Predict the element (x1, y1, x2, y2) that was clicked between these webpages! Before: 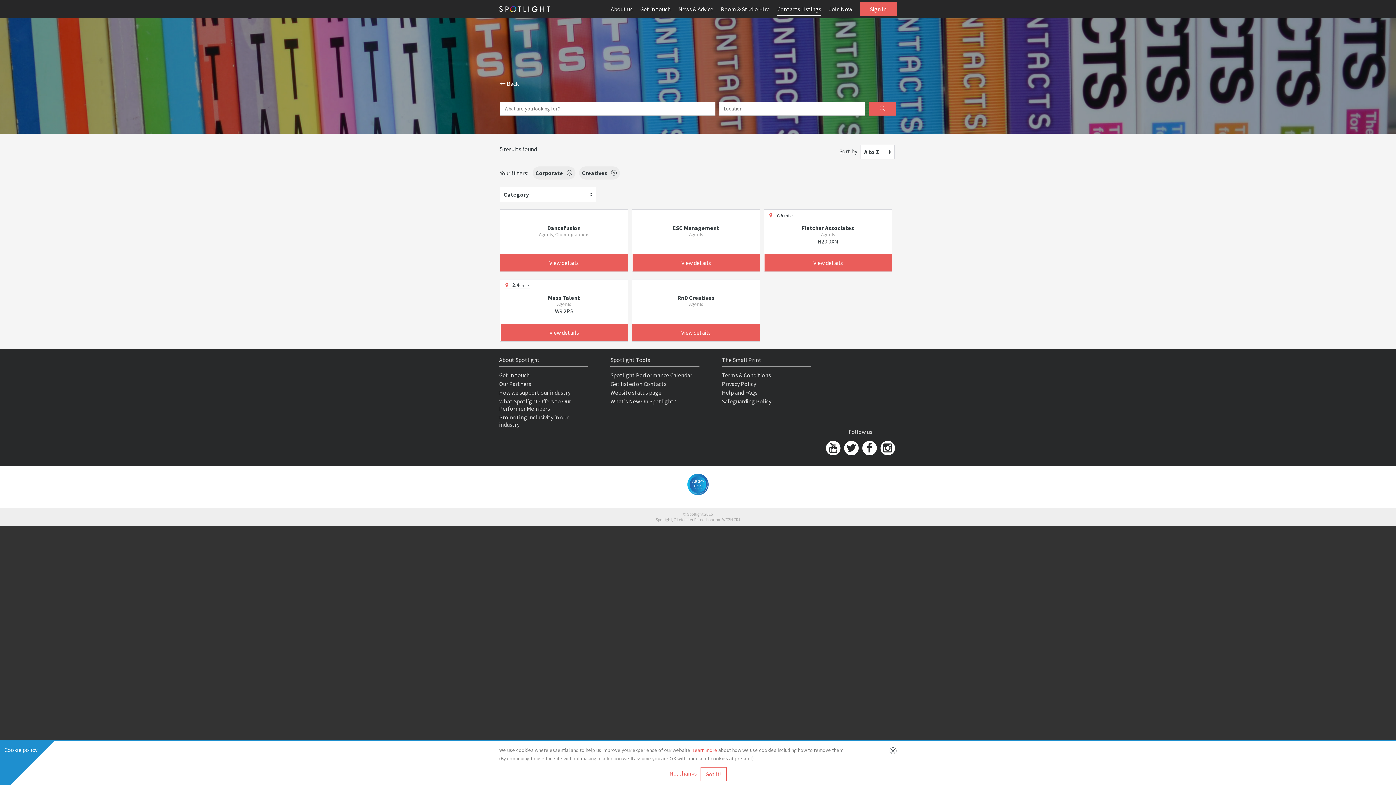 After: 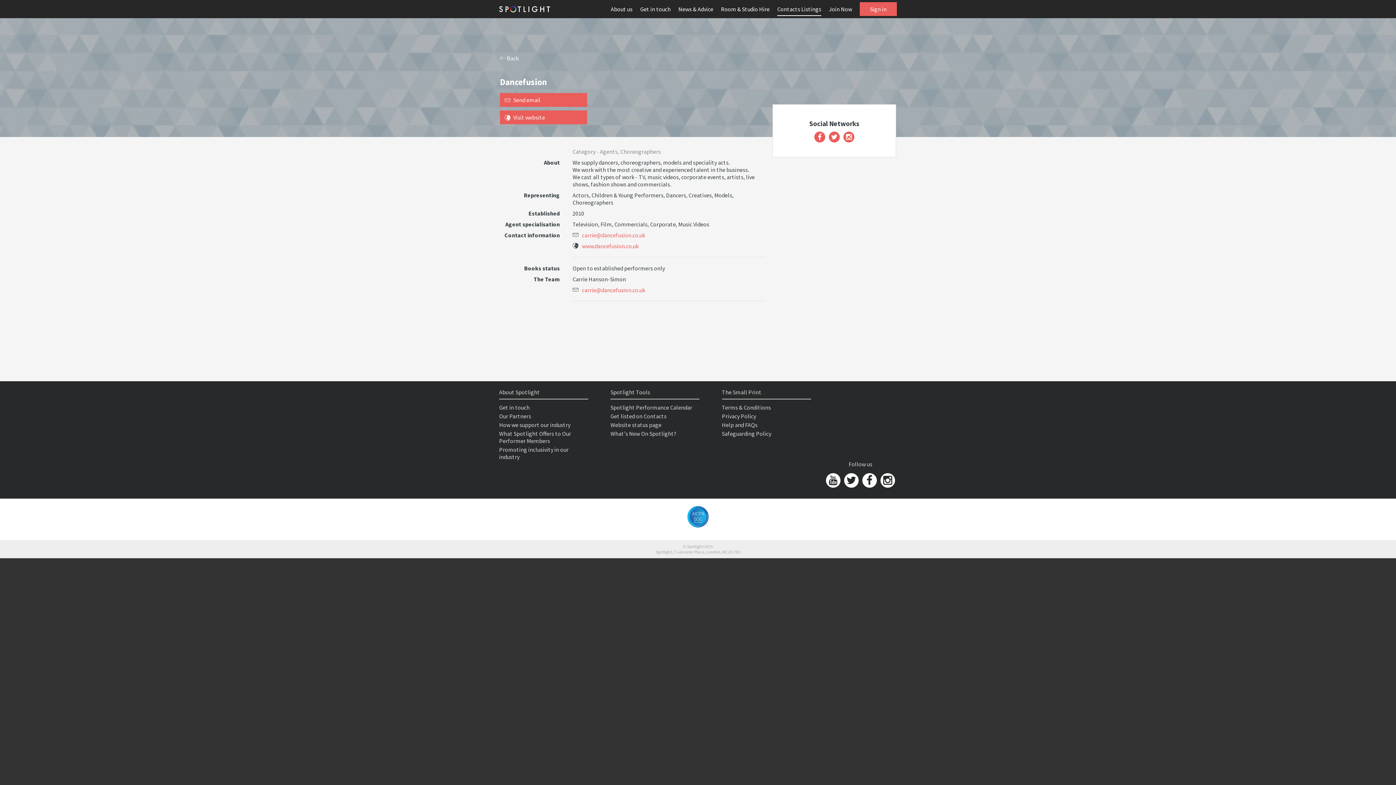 Action: label: View details bbox: (500, 254, 628, 271)